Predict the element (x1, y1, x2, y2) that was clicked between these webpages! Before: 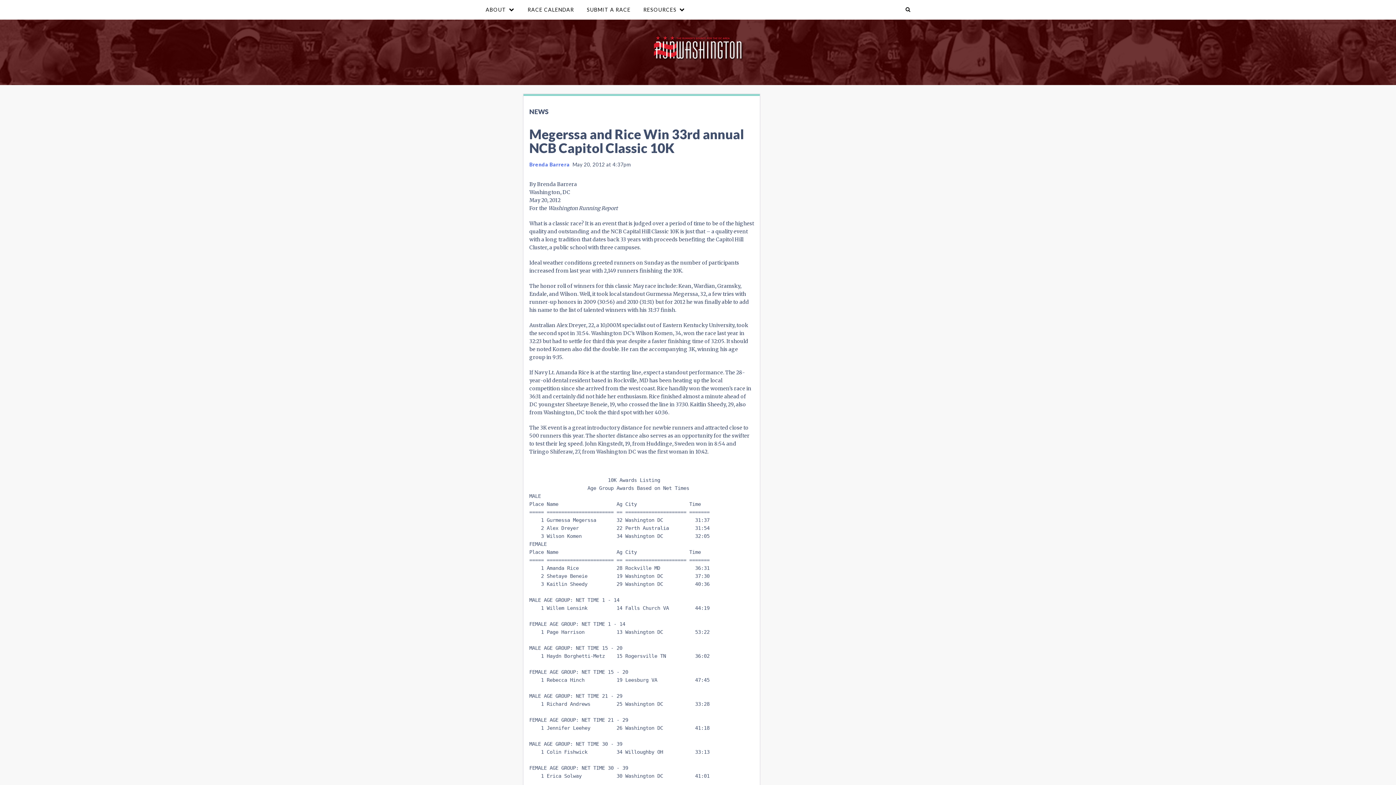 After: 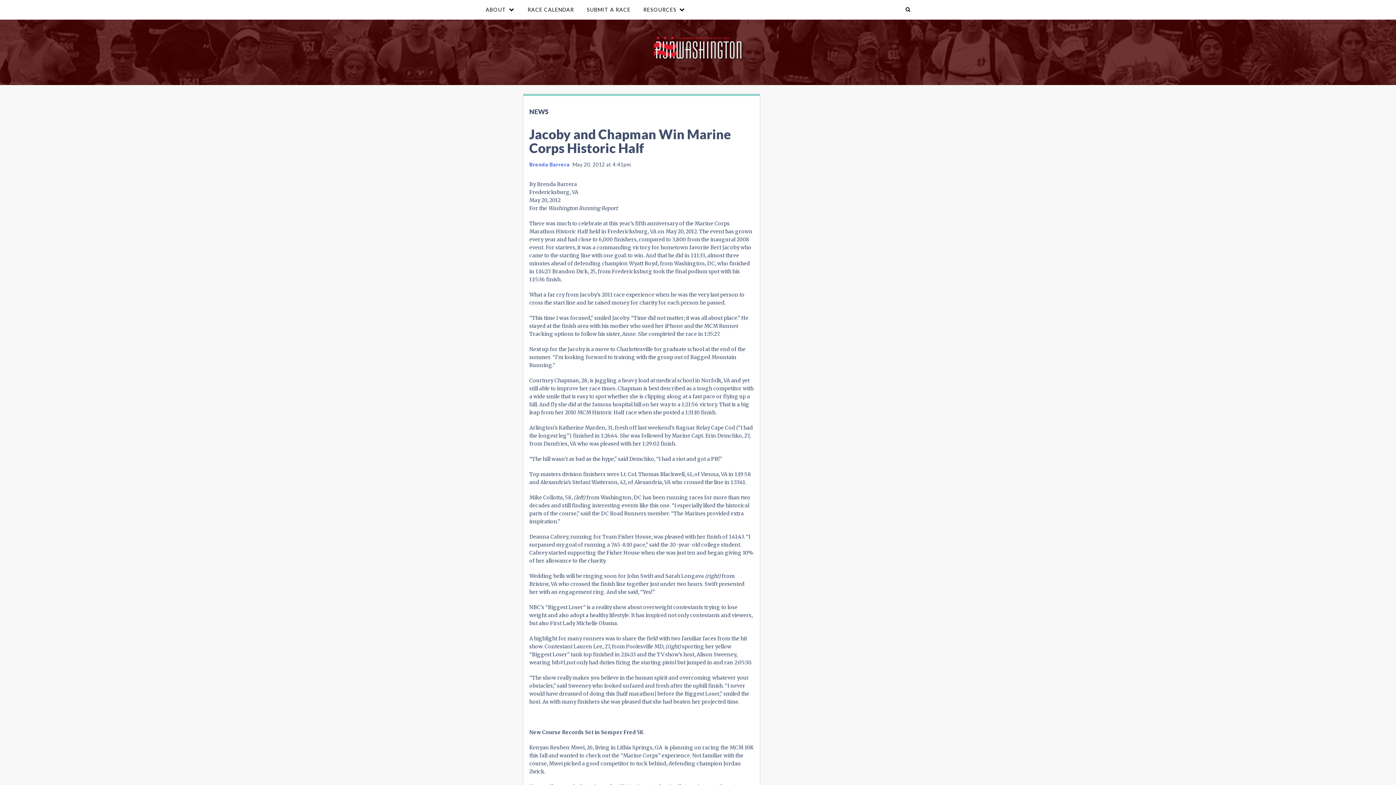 Action: label: Brenda Barrera bbox: (529, 161, 569, 167)